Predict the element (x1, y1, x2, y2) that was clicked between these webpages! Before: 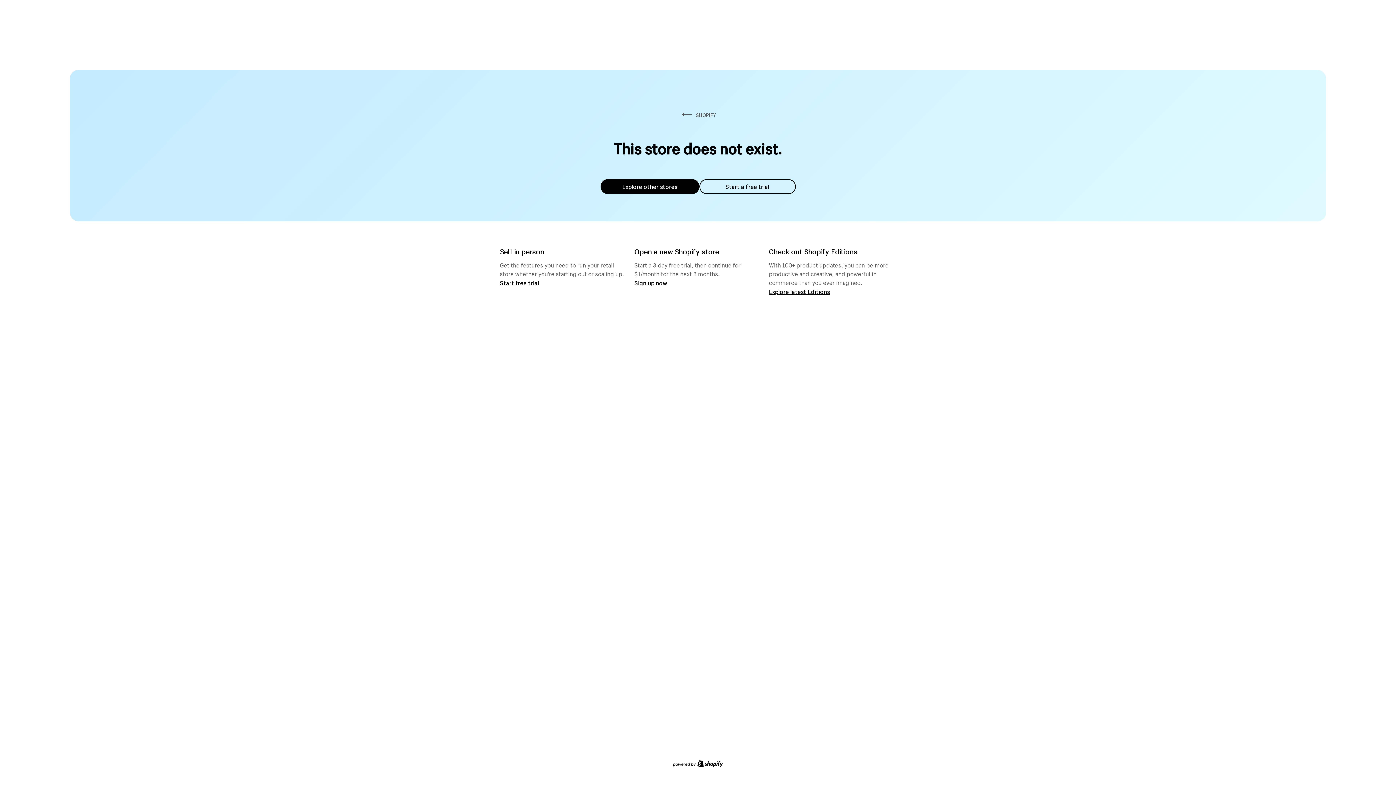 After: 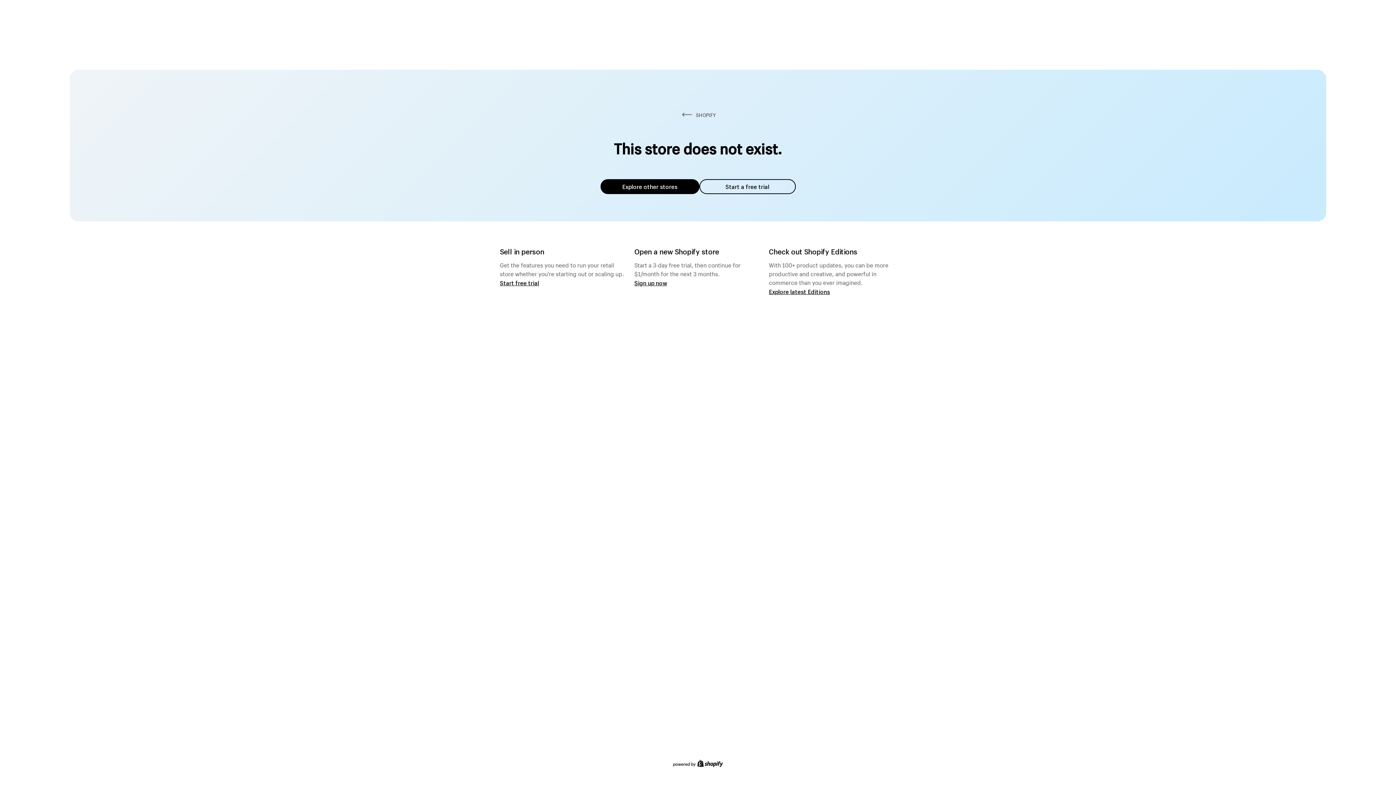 Action: bbox: (600, 179, 699, 194) label: Explore other stores